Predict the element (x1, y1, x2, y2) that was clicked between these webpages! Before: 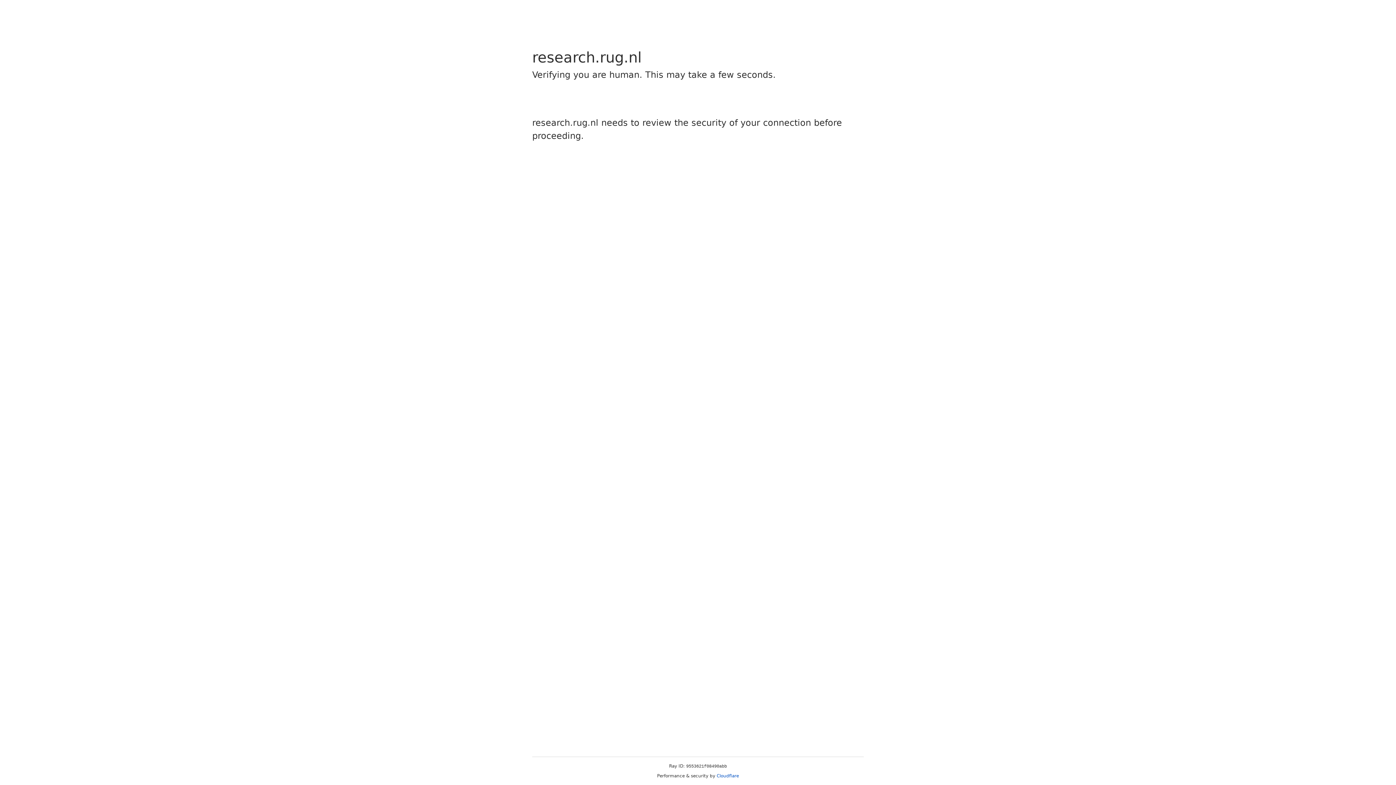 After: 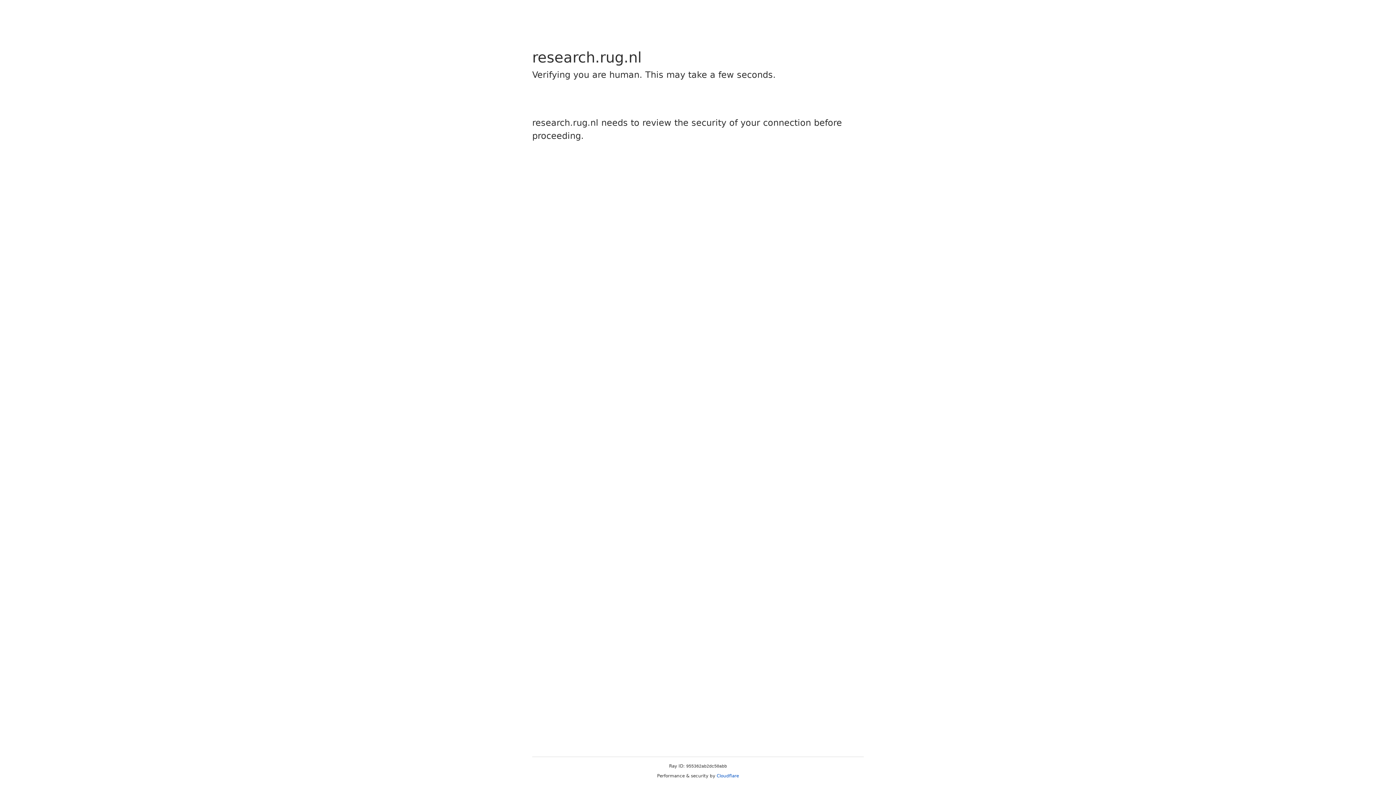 Action: label: Cloudflare bbox: (716, 773, 739, 778)